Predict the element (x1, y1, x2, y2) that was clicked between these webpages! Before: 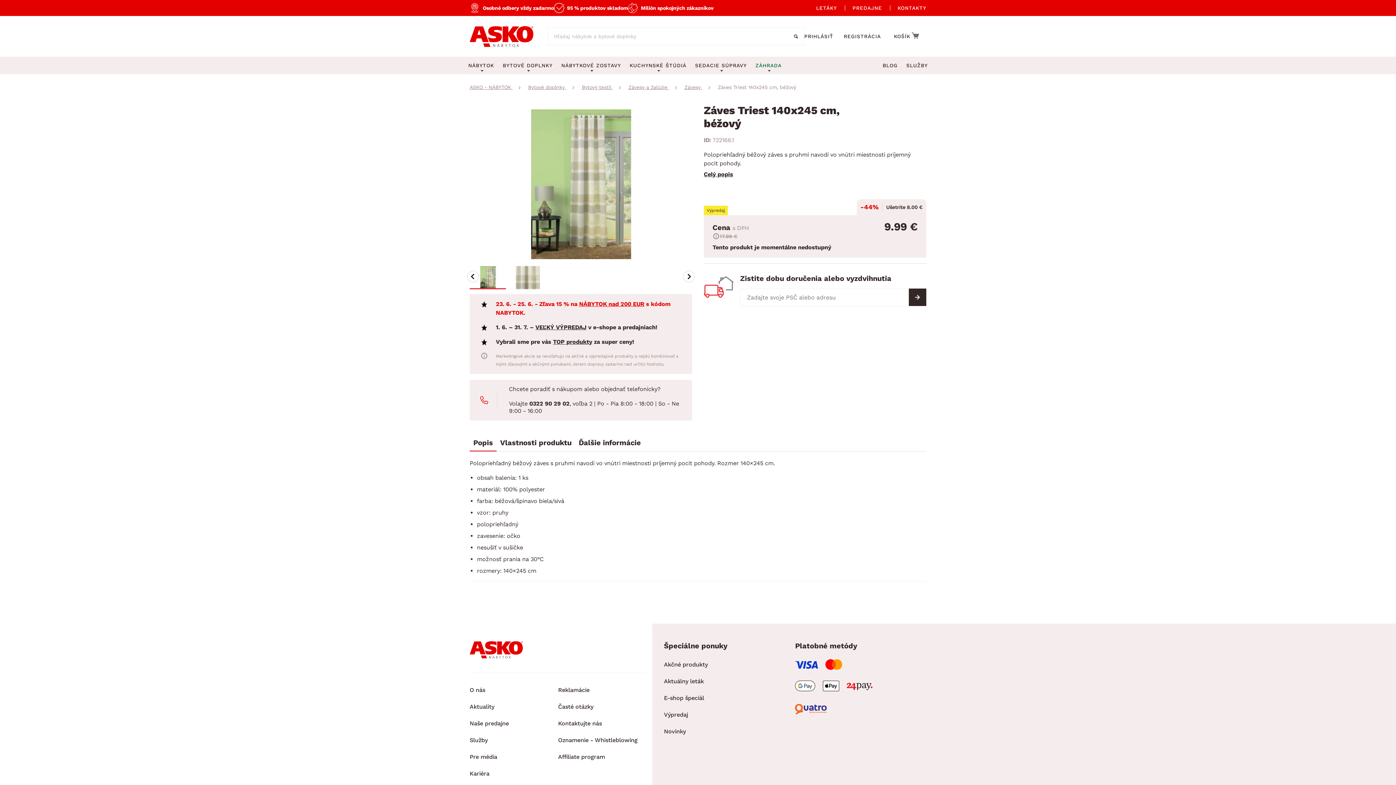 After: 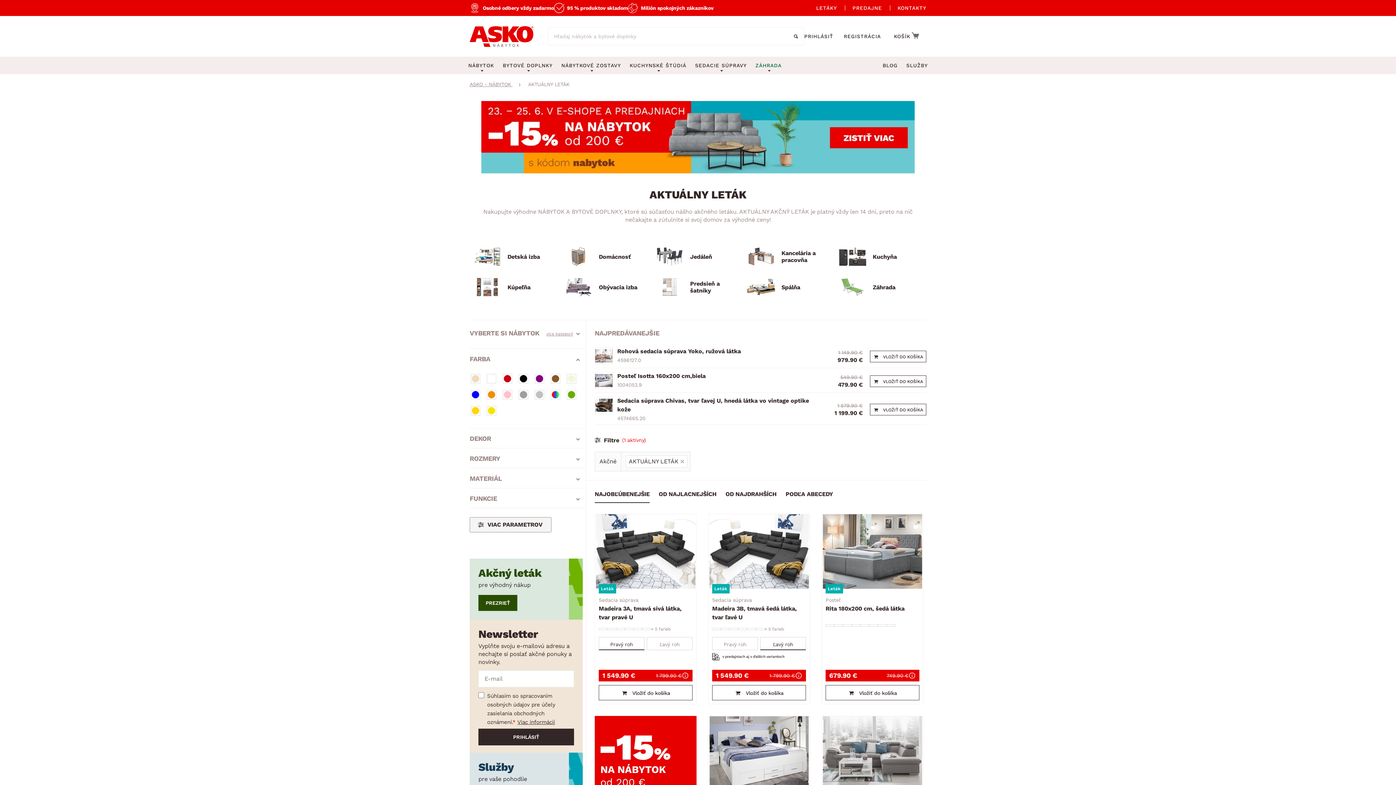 Action: bbox: (664, 676, 795, 687) label: Aktuálny leták